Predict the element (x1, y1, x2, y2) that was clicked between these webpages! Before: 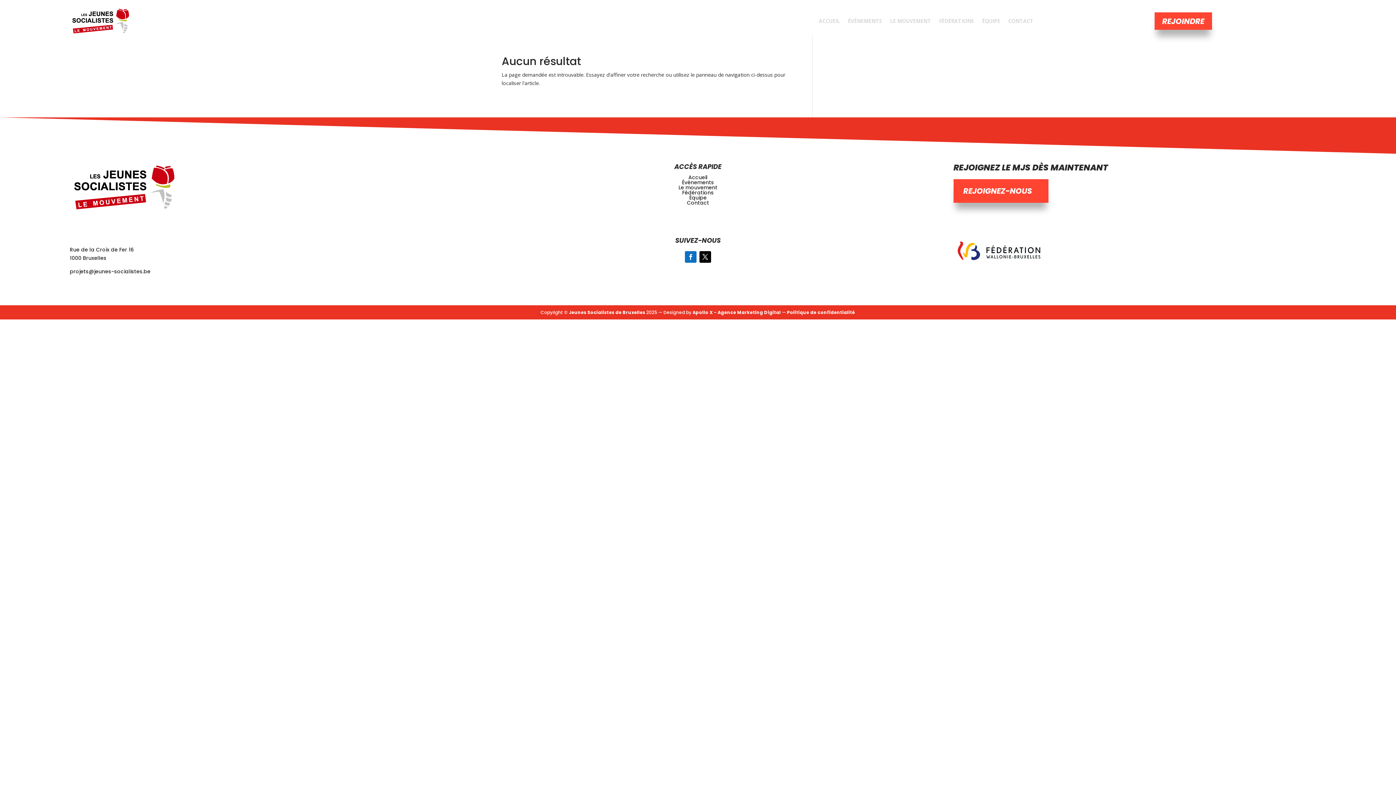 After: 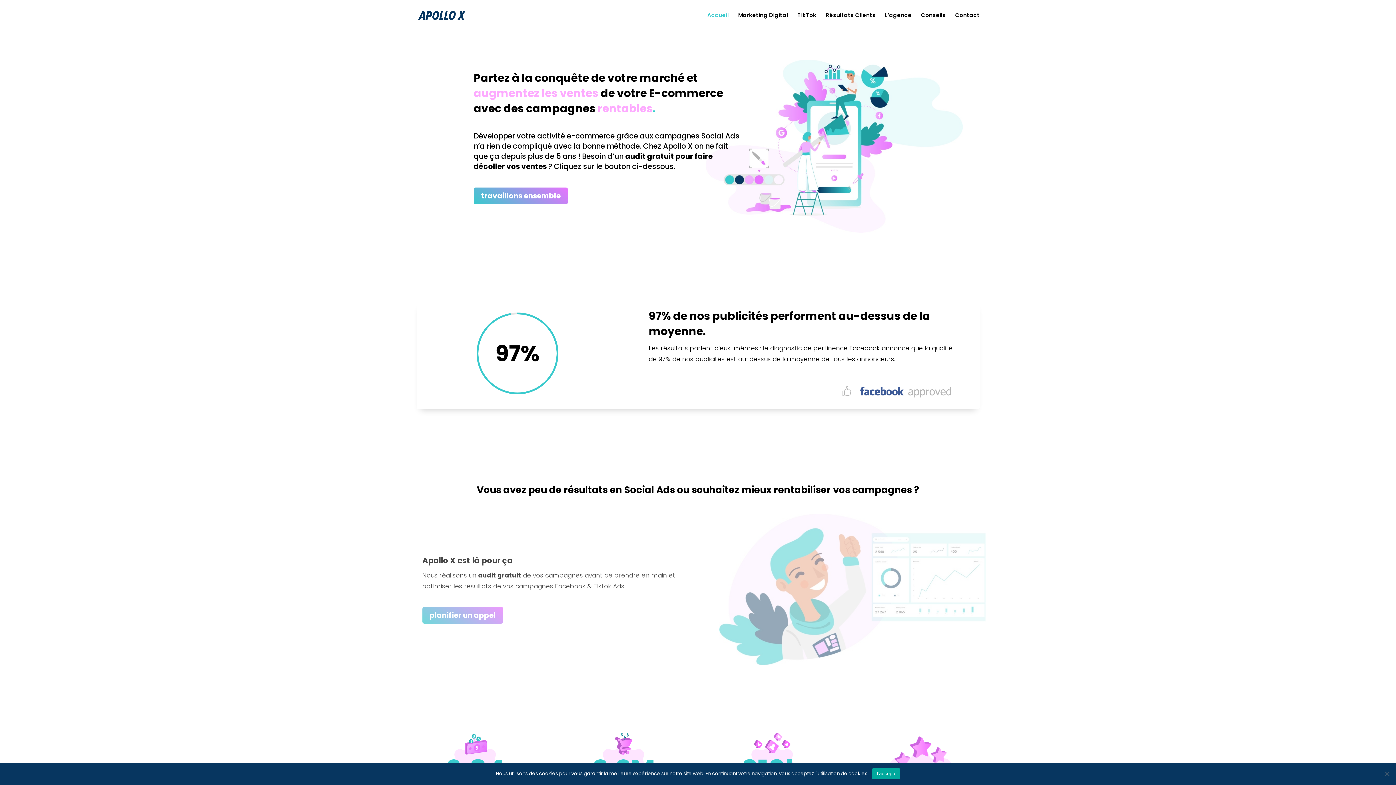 Action: bbox: (692, 309, 781, 315) label: Apollo X - Agence Marketing Digital